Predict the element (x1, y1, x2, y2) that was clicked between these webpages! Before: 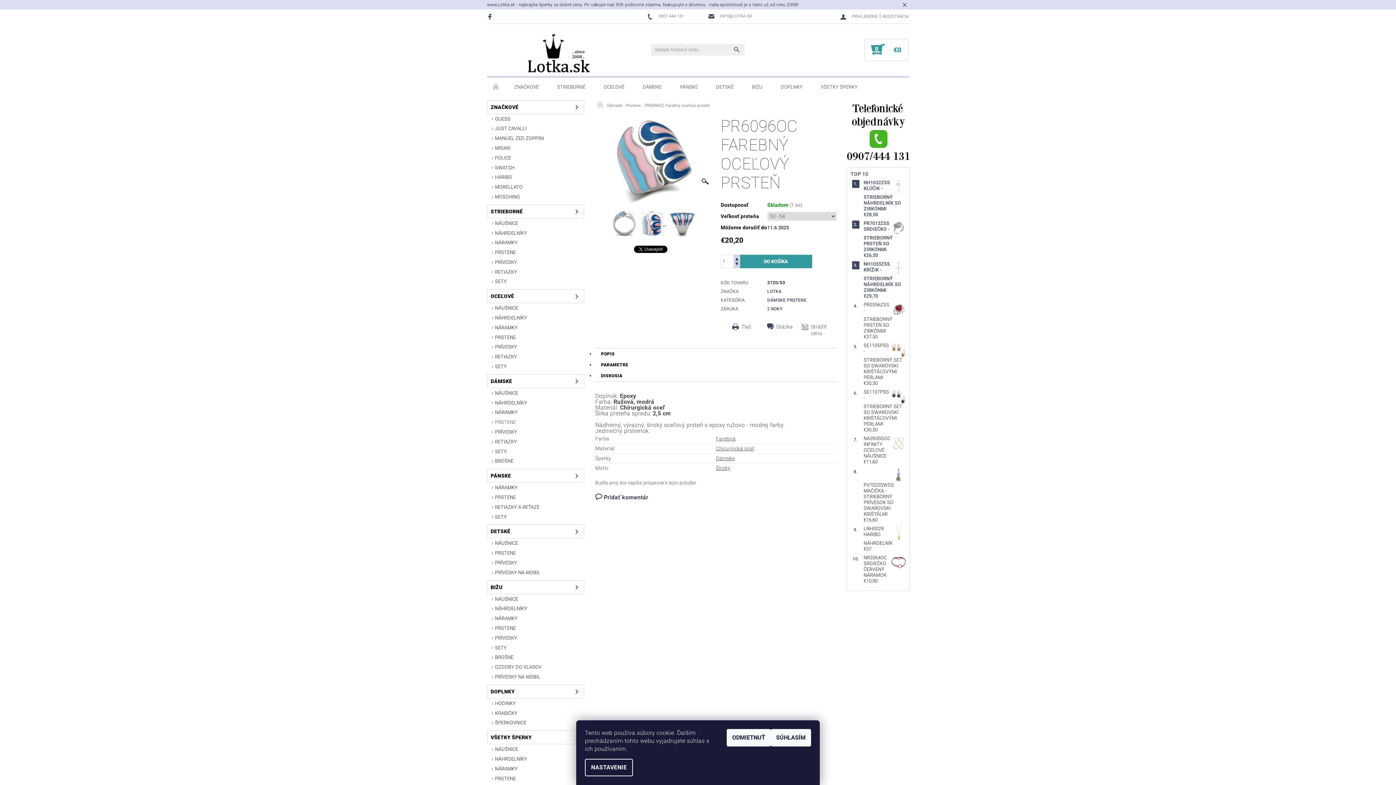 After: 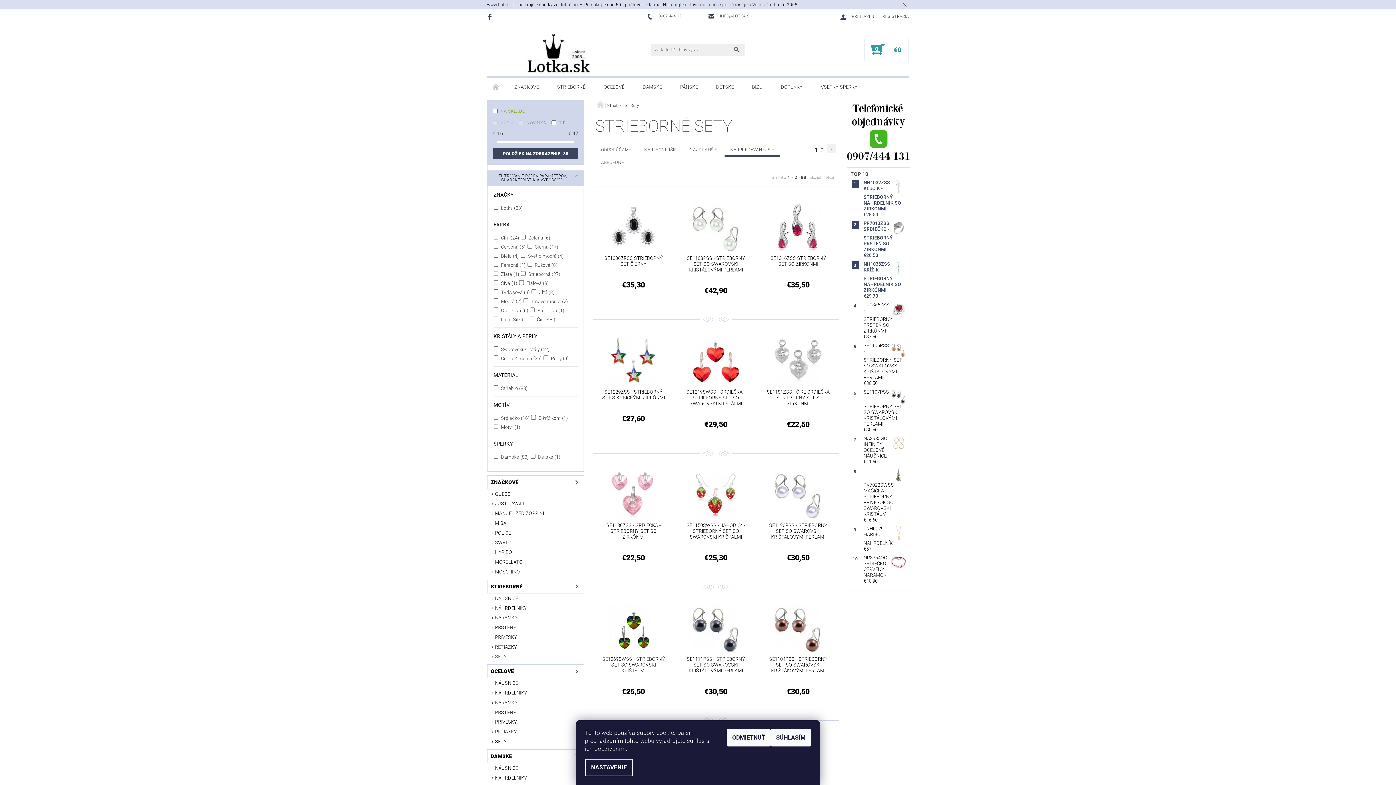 Action: bbox: (487, 277, 584, 286) label: SETY